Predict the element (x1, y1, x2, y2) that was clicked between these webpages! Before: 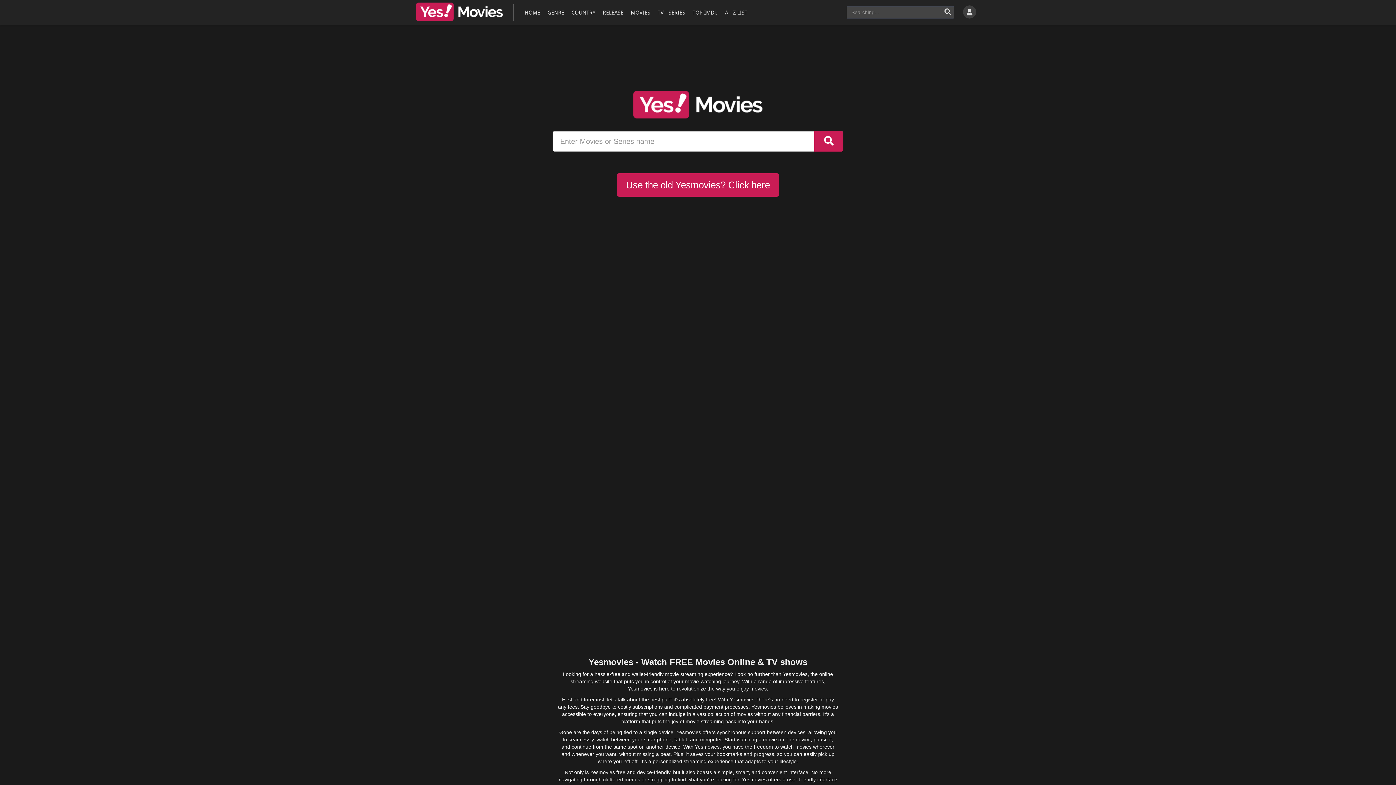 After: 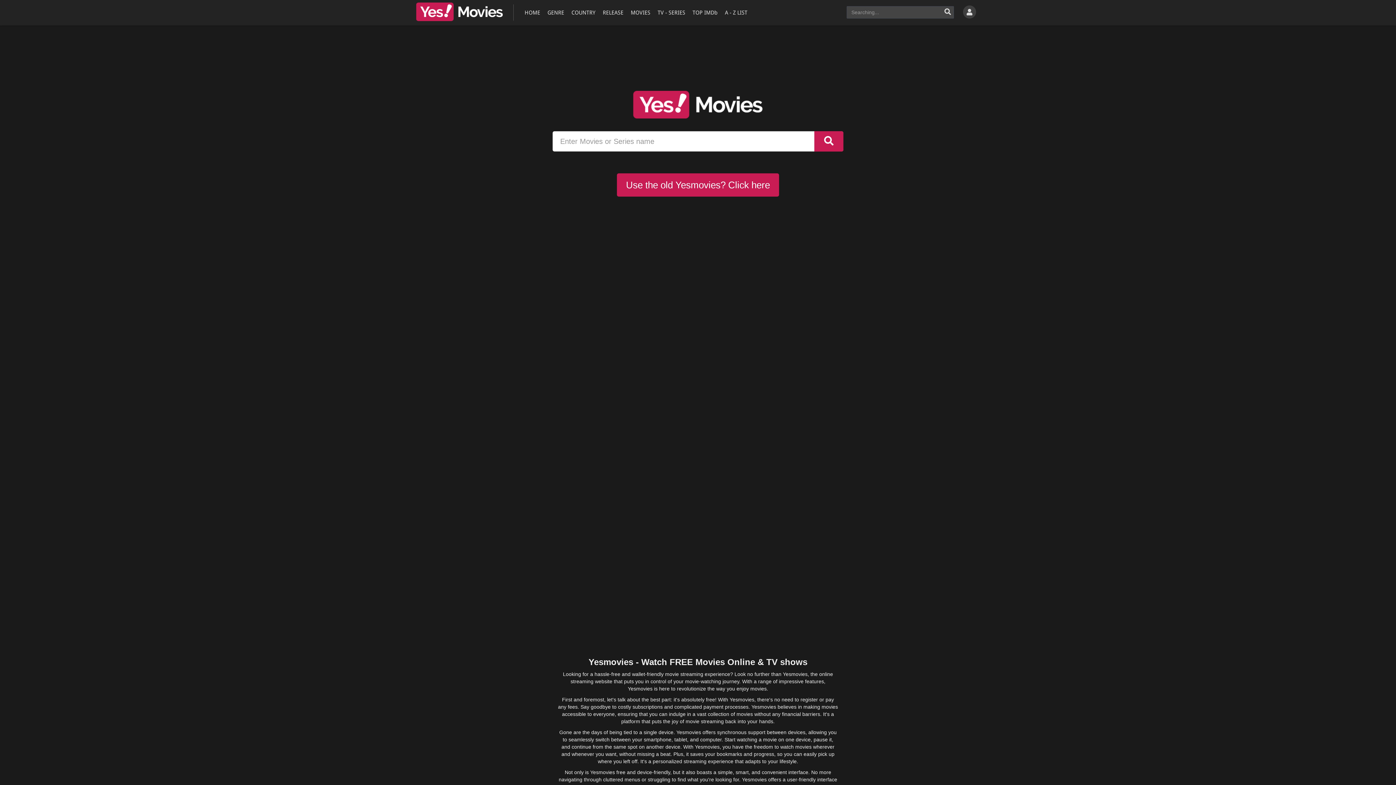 Action: label: A - Z LIST bbox: (723, 0, 749, 25)